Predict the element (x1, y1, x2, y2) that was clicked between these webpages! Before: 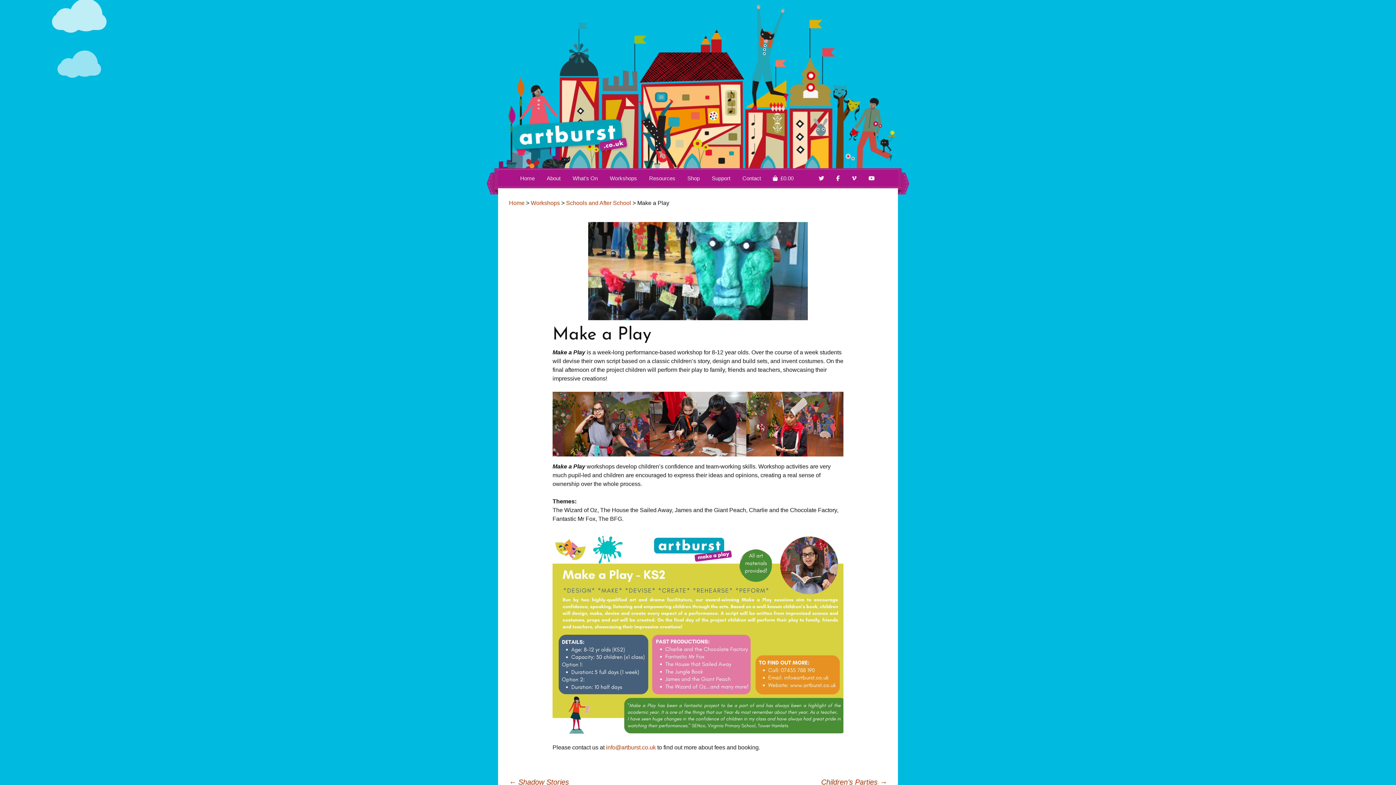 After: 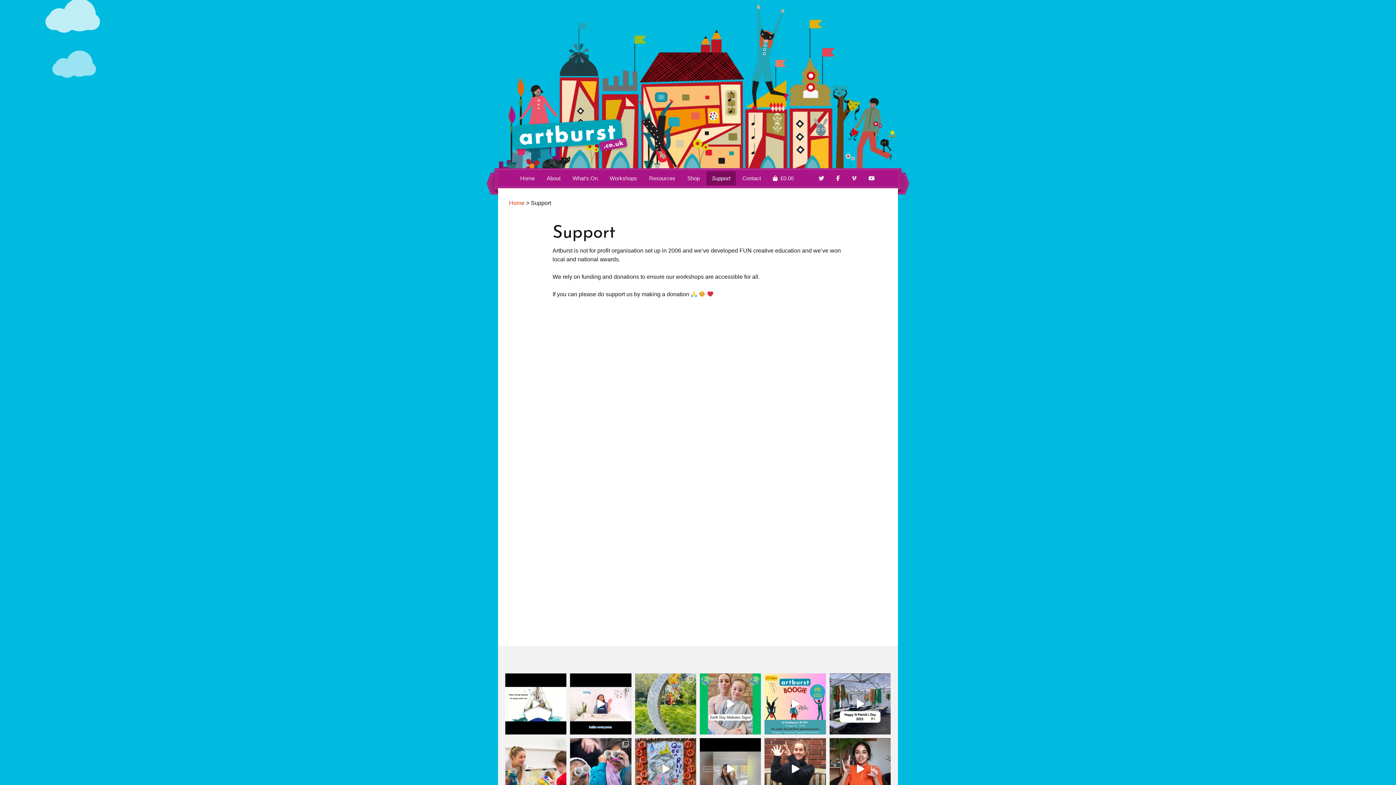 Action: label: Support bbox: (706, 171, 735, 185)